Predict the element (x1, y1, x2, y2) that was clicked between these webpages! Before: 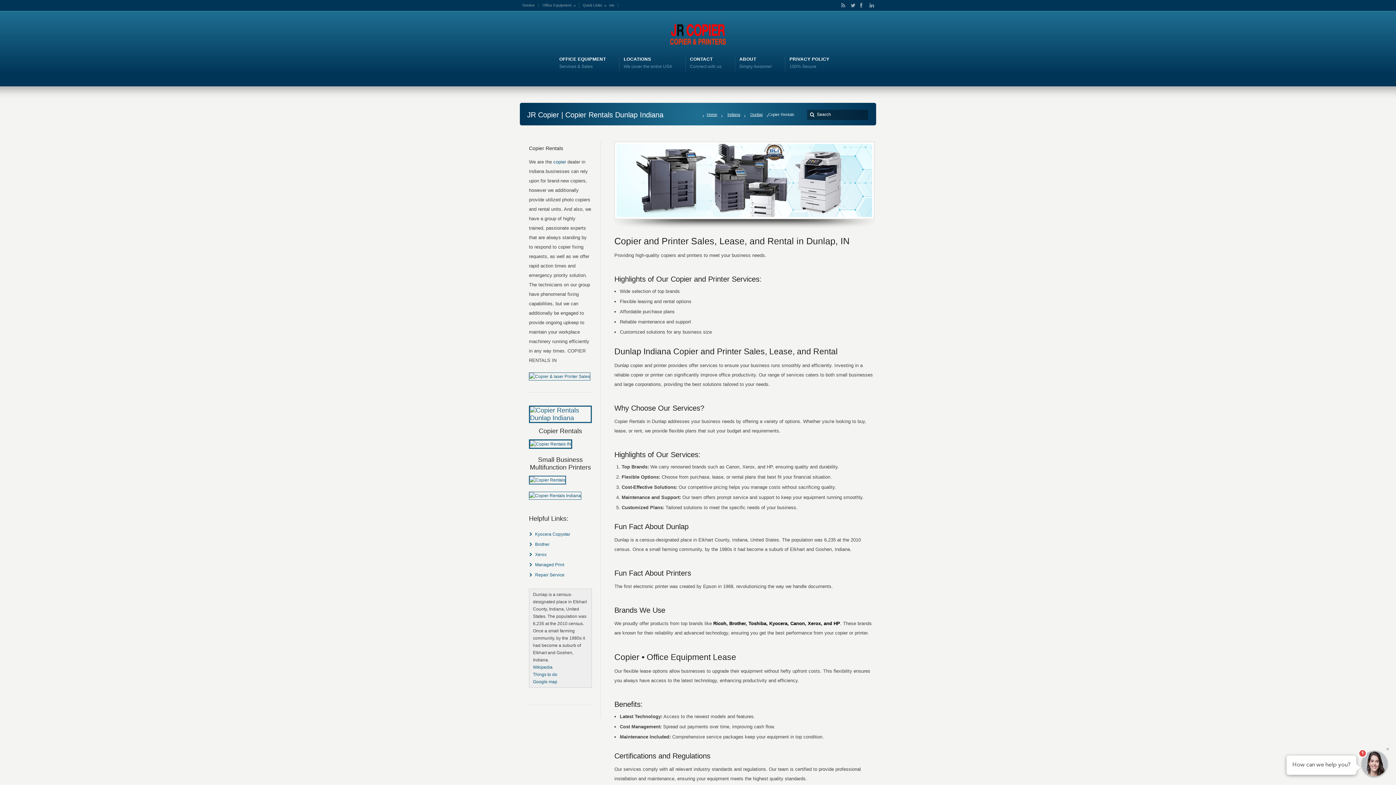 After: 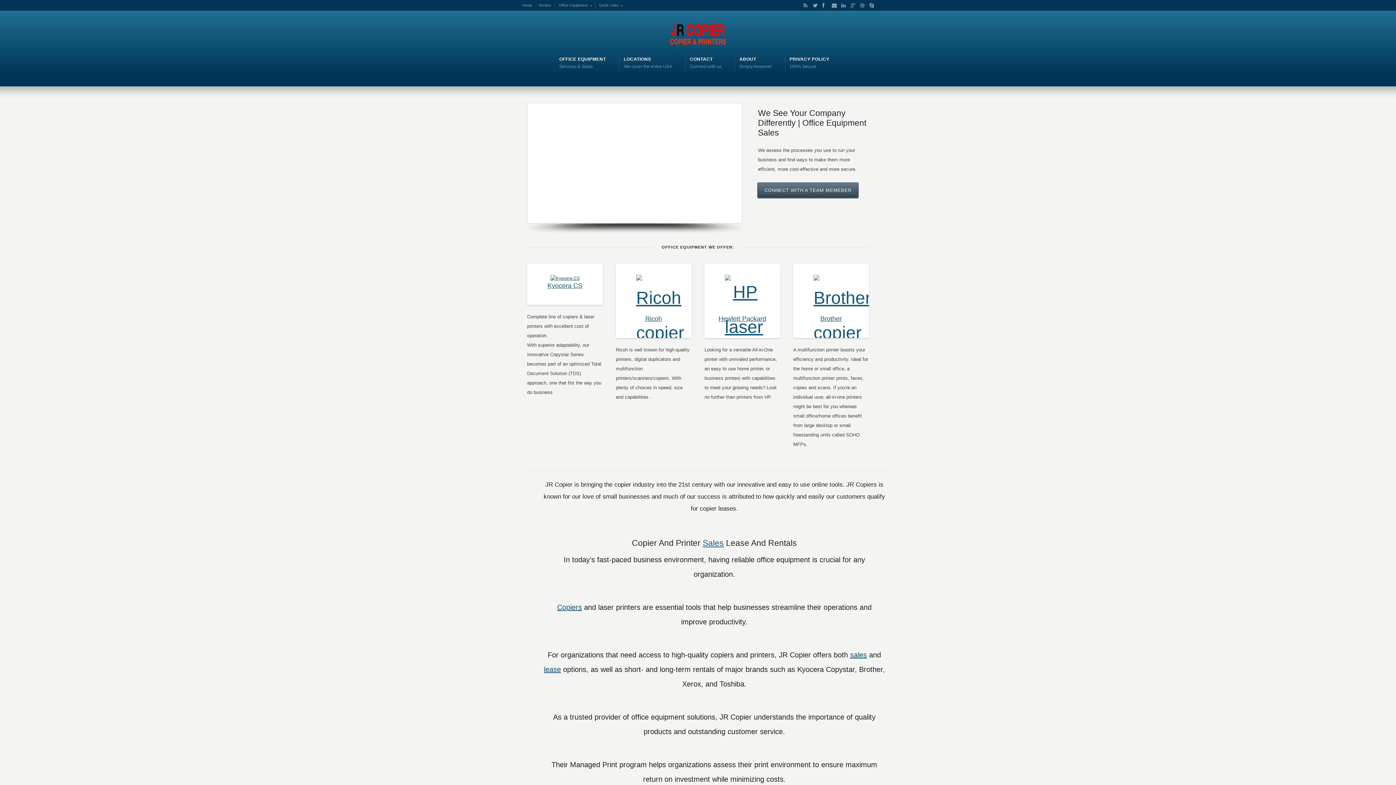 Action: bbox: (559, 55, 606, 70) label: OFFICE EQUIPMENT
Services & Sales